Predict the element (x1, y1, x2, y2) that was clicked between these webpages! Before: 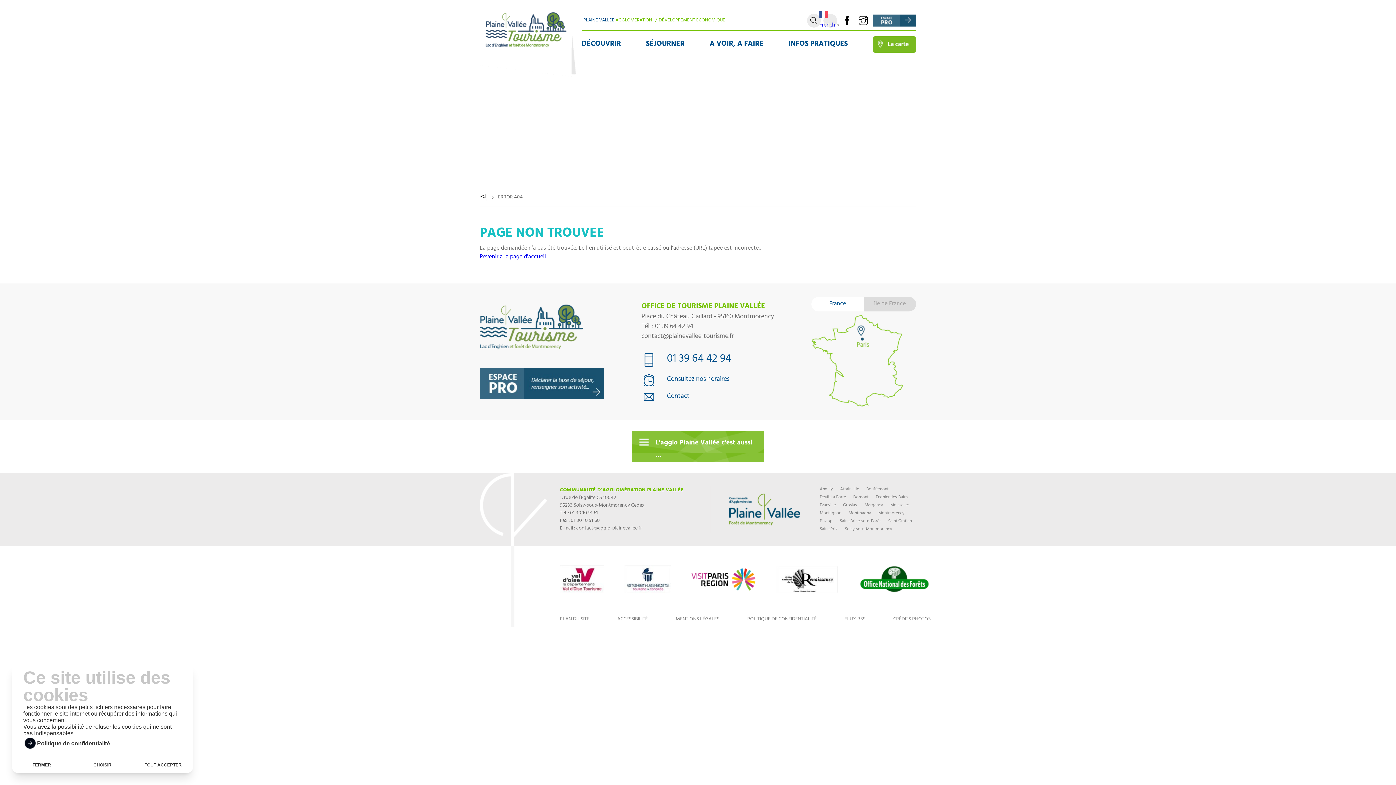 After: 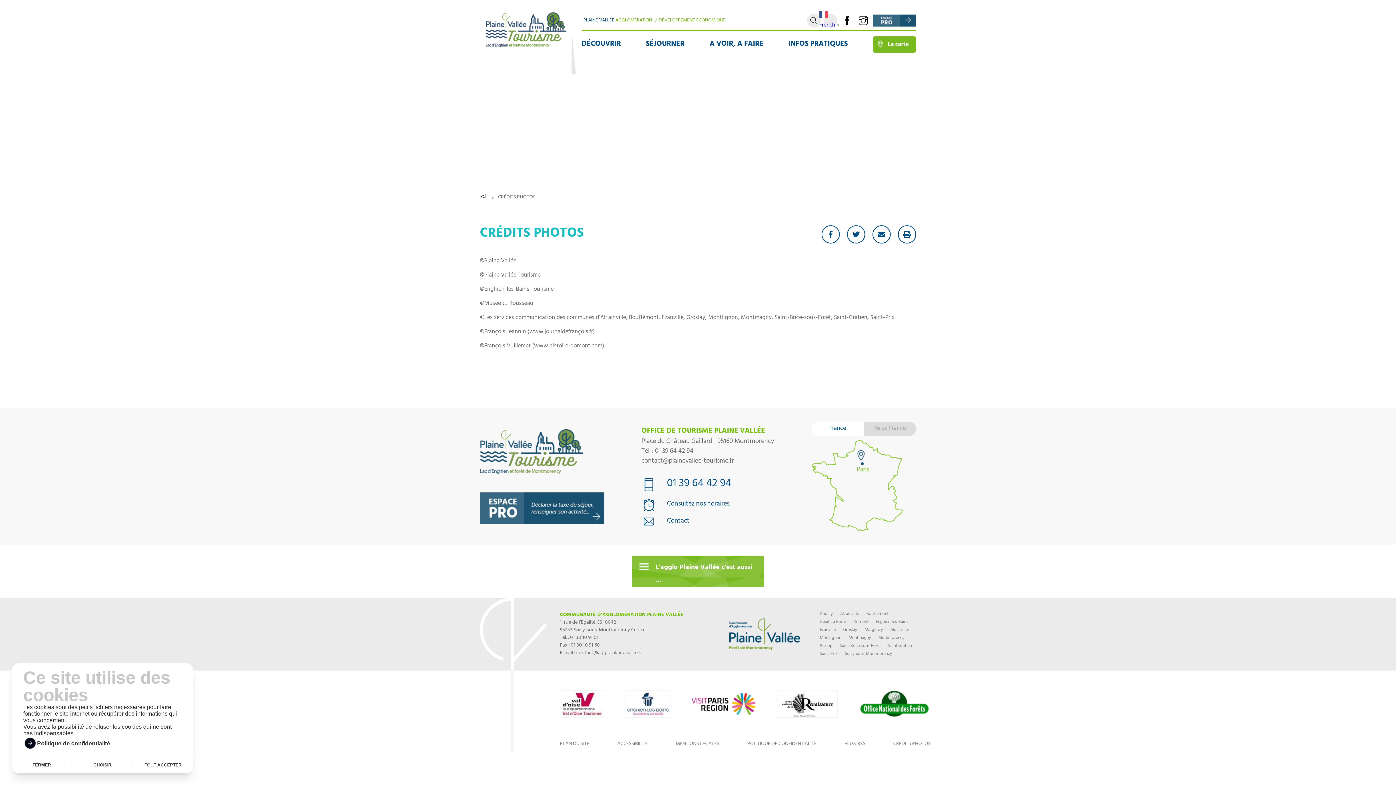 Action: bbox: (893, 614, 930, 624) label: CRÉDITS PHOTOS